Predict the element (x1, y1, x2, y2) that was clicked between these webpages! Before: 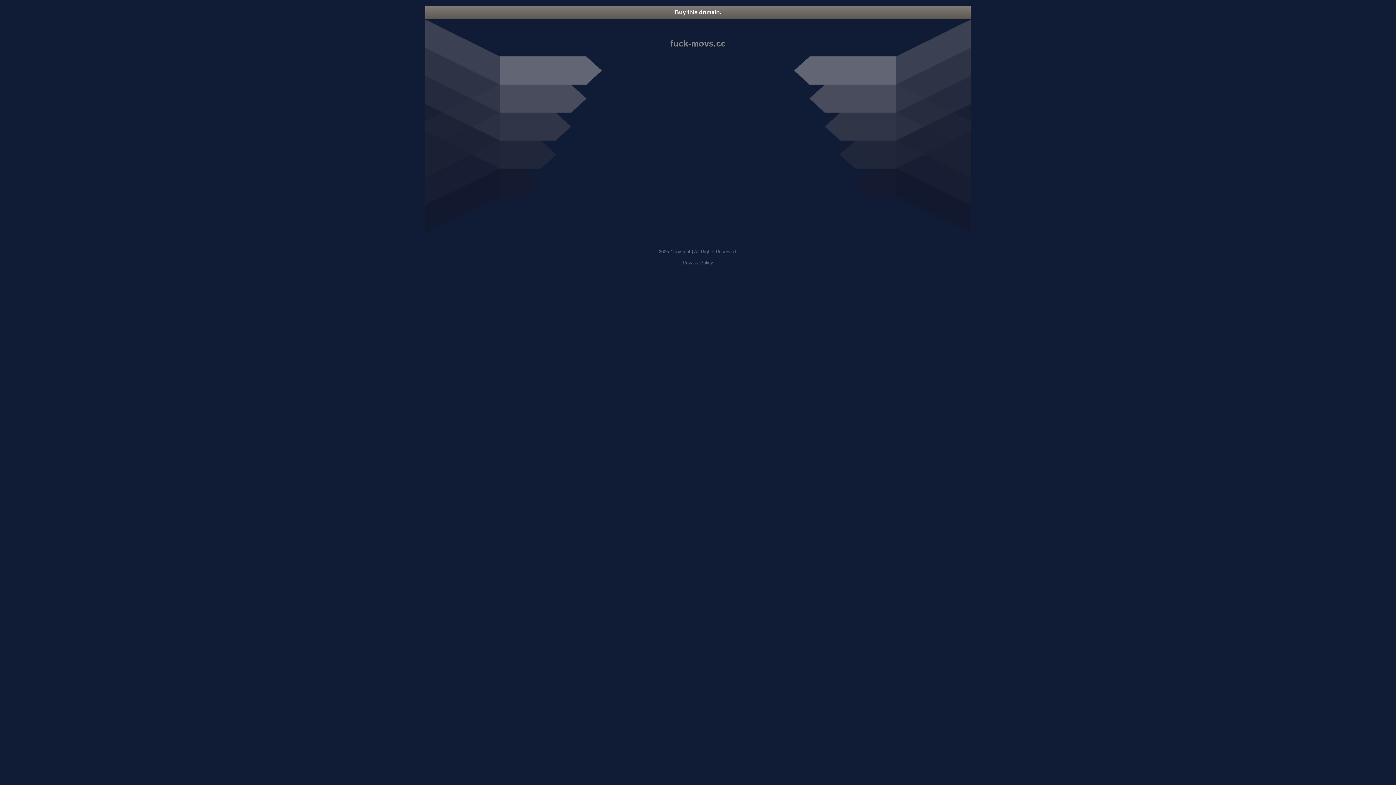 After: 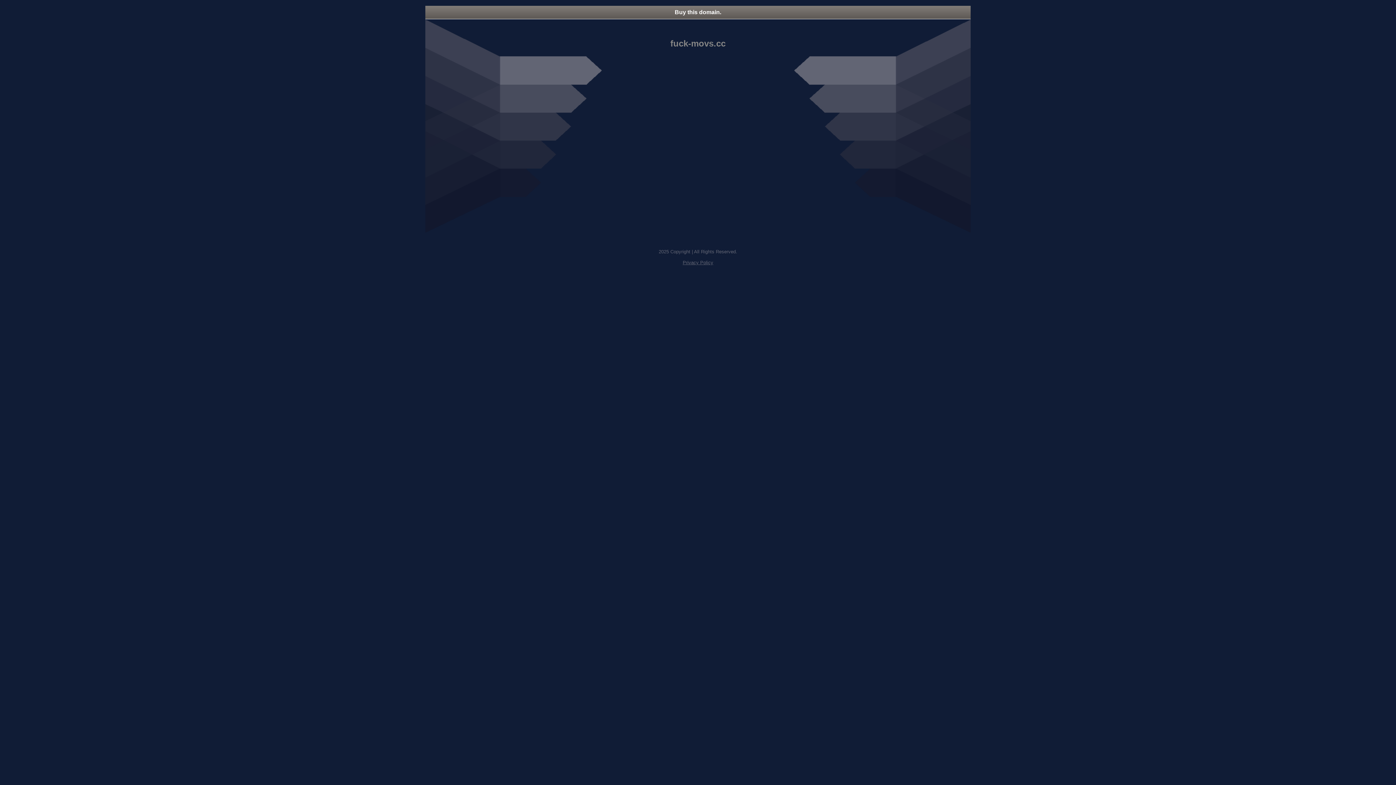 Action: label: Privacy Policy bbox: (682, 260, 713, 265)